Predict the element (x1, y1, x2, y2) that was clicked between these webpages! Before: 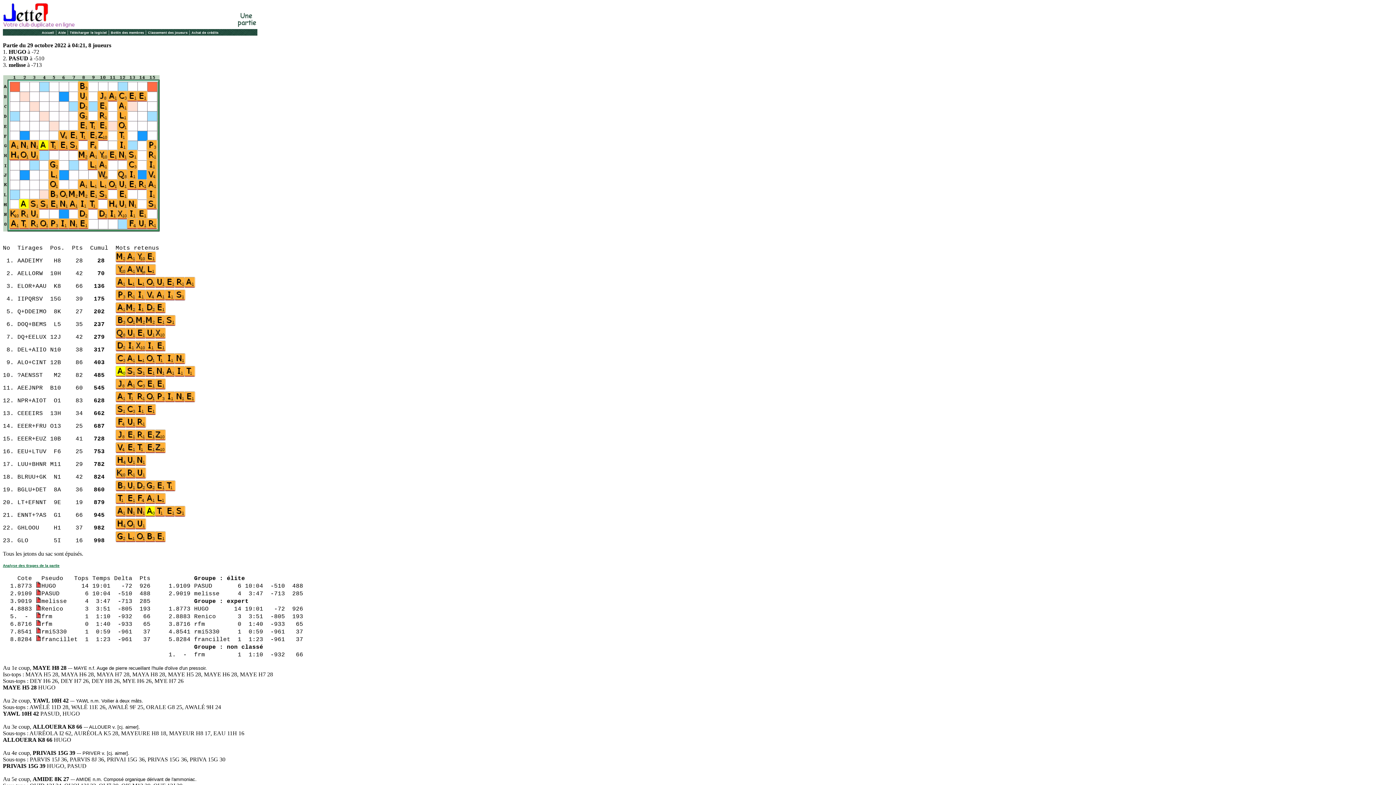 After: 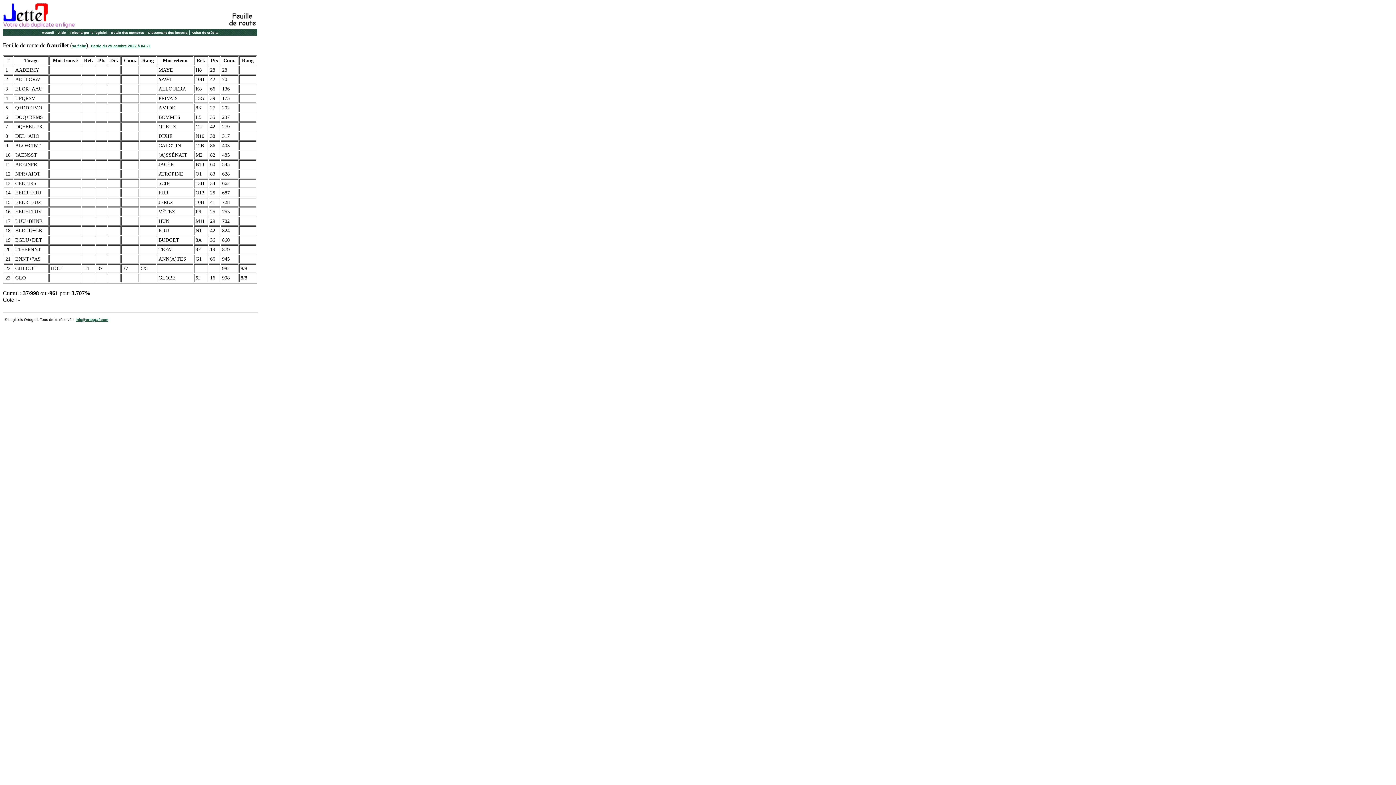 Action: bbox: (35, 638, 41, 642)